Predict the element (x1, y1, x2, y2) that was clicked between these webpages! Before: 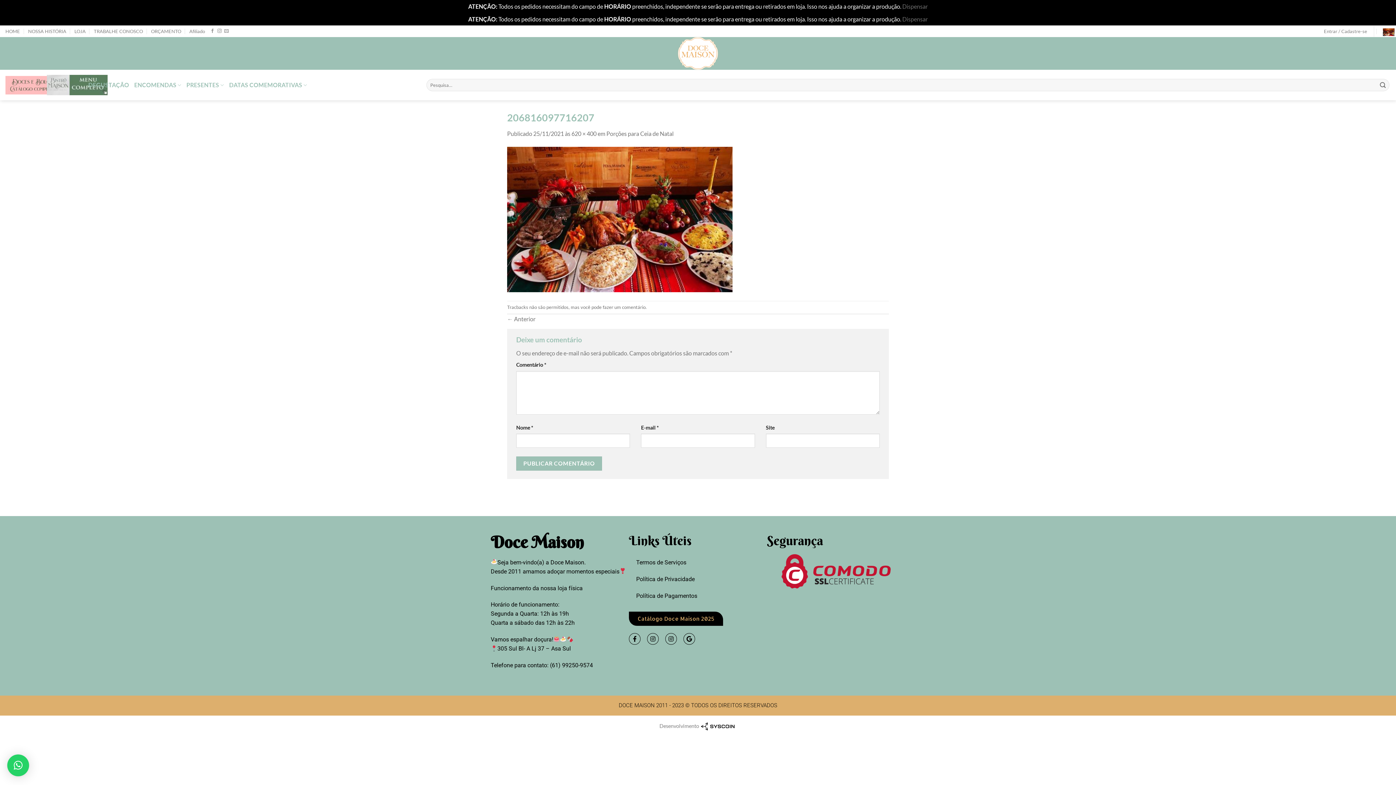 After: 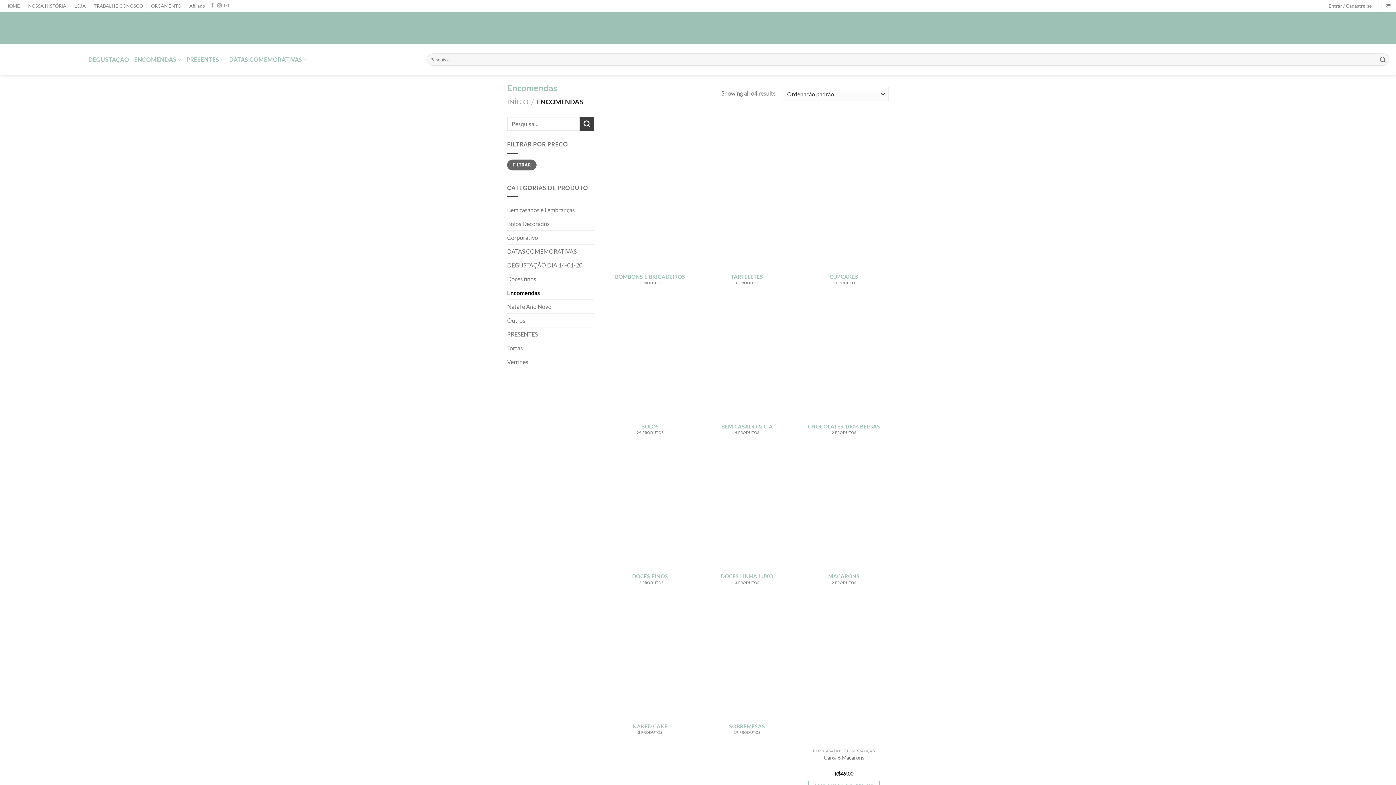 Action: bbox: (134, 69, 181, 100) label: ENCOMENDAS